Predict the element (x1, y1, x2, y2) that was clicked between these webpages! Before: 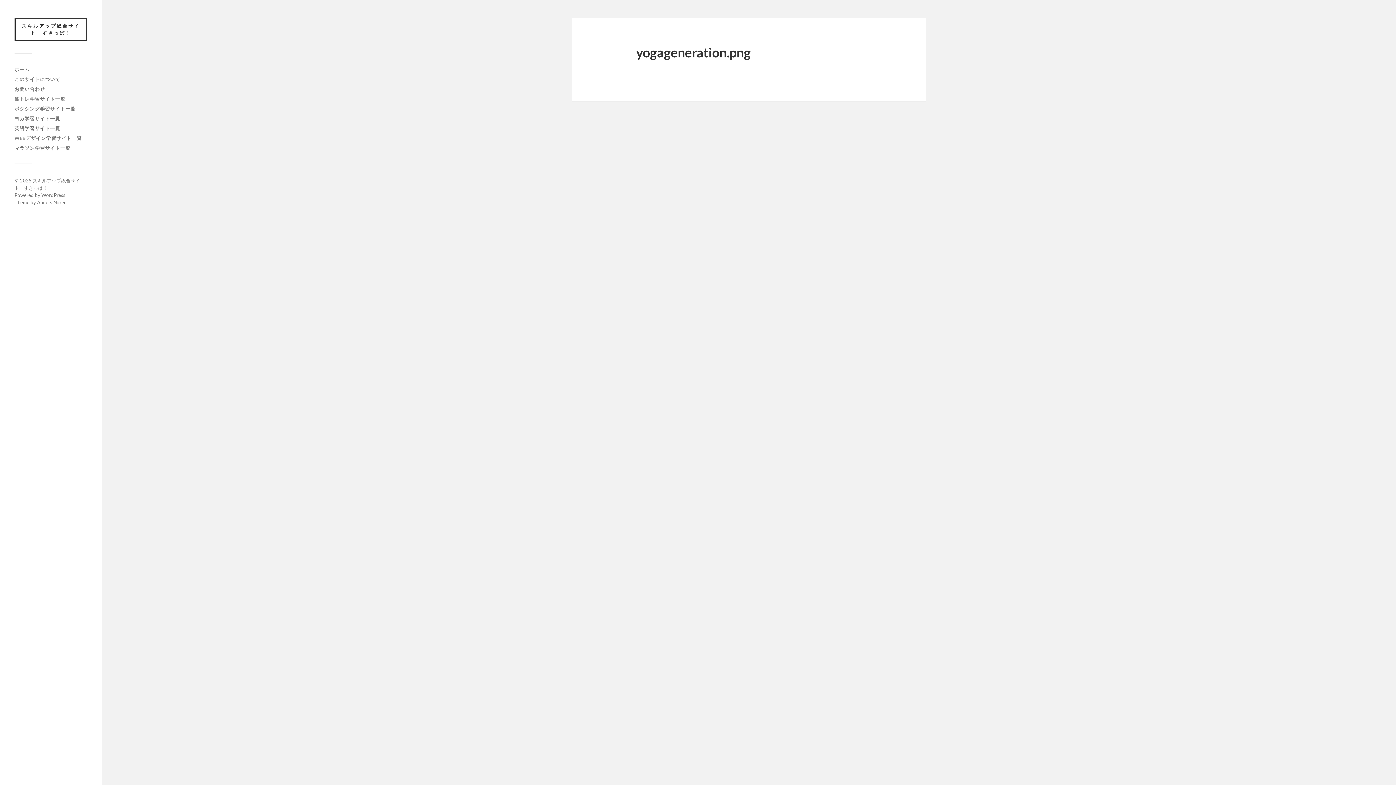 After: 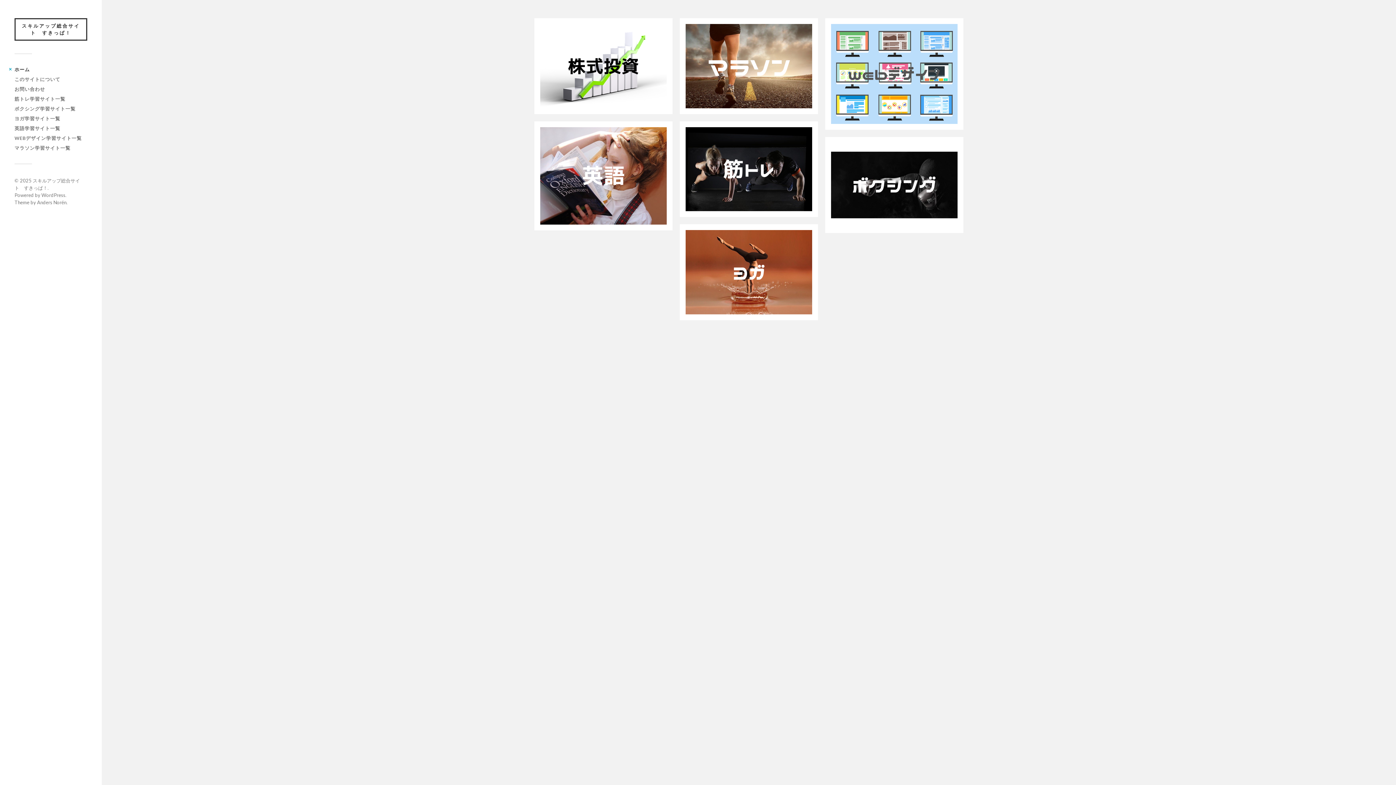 Action: label: スキルアップ総合サイト　すきっぱ！ bbox: (14, 18, 87, 40)